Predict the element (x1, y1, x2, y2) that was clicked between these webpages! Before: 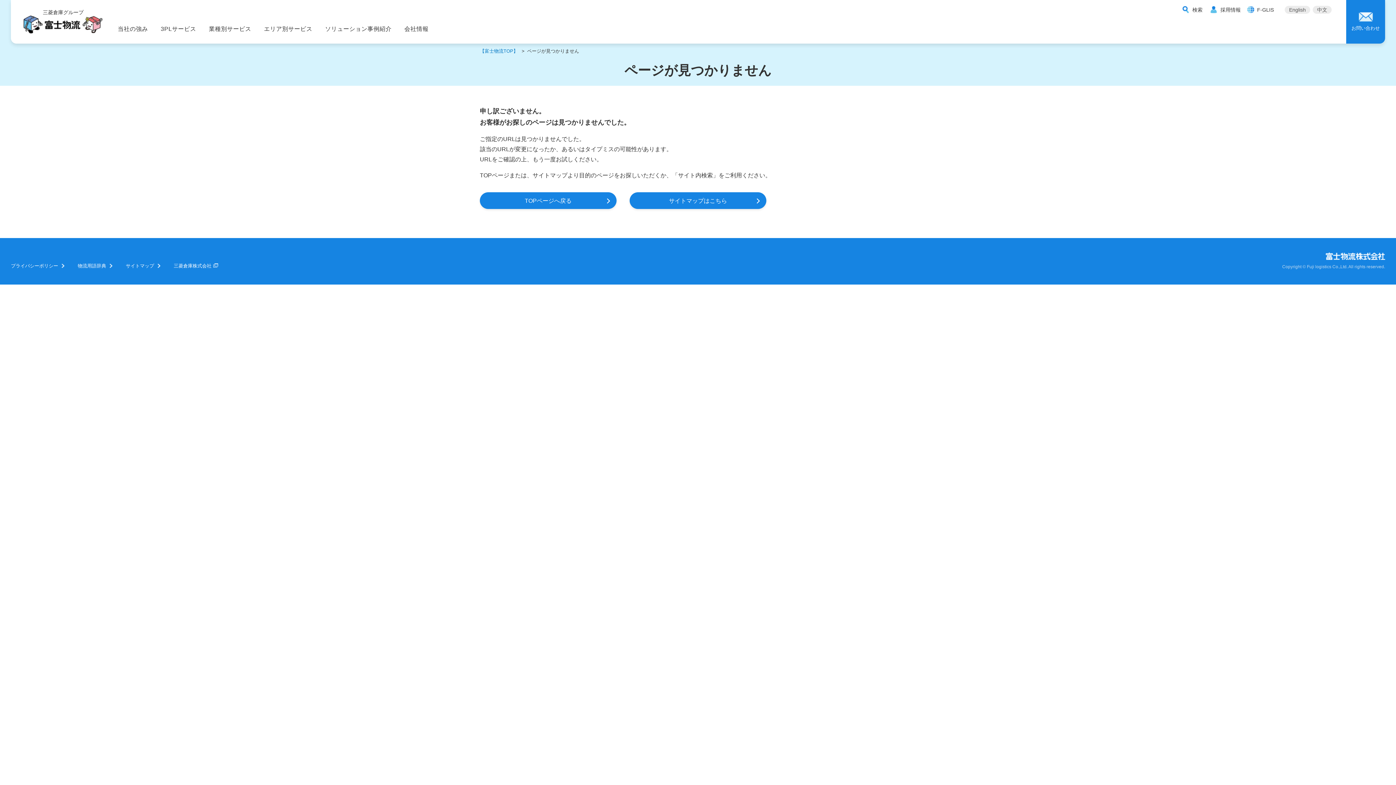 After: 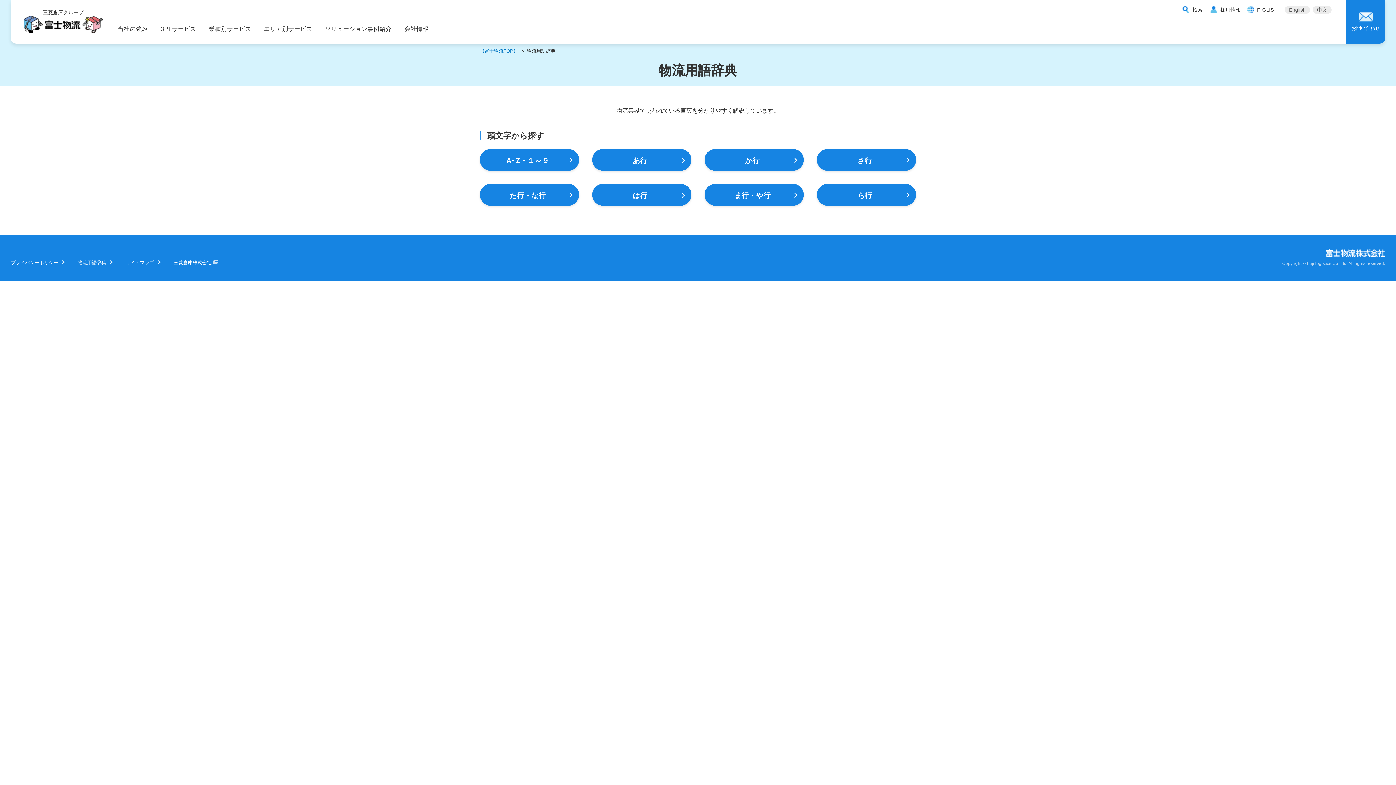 Action: label: 物流用語辞典 bbox: (77, 263, 112, 268)